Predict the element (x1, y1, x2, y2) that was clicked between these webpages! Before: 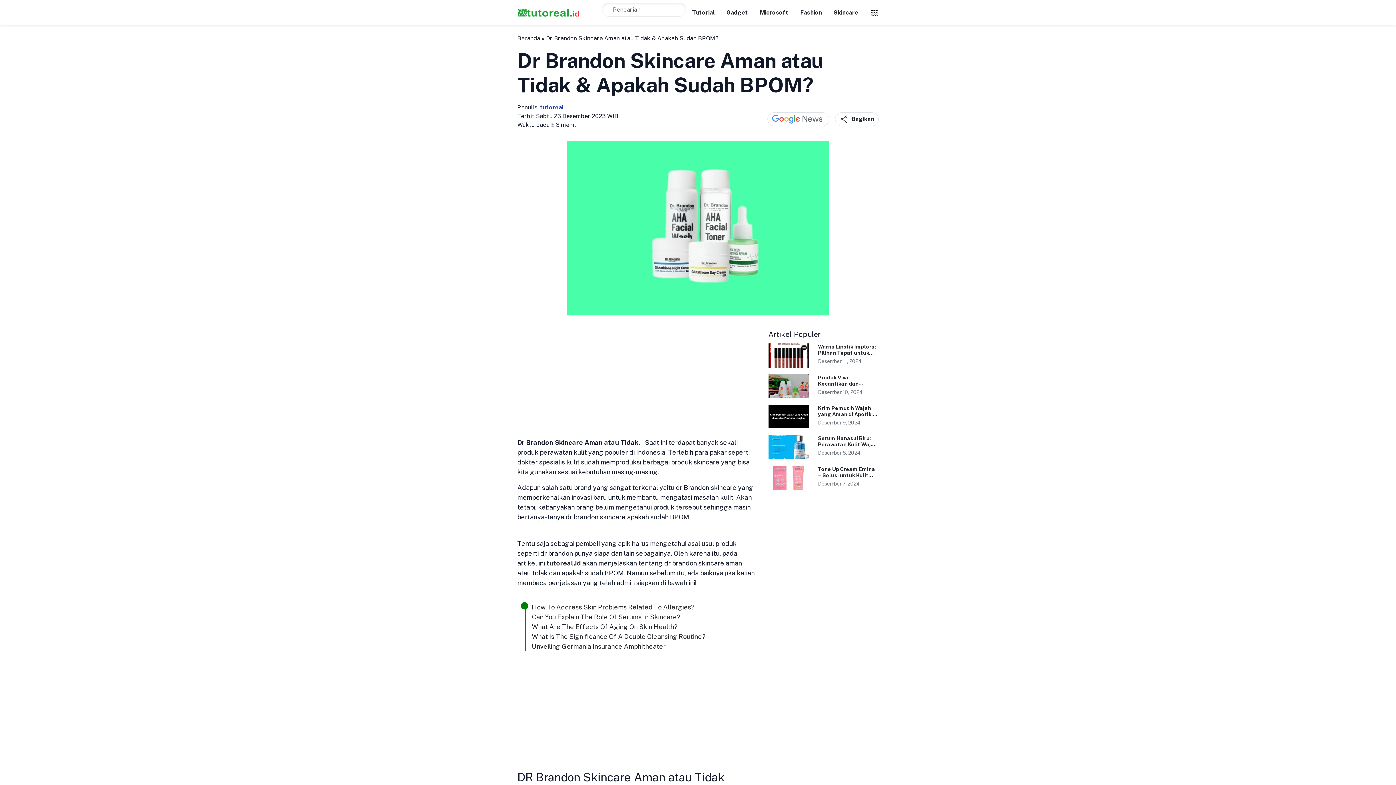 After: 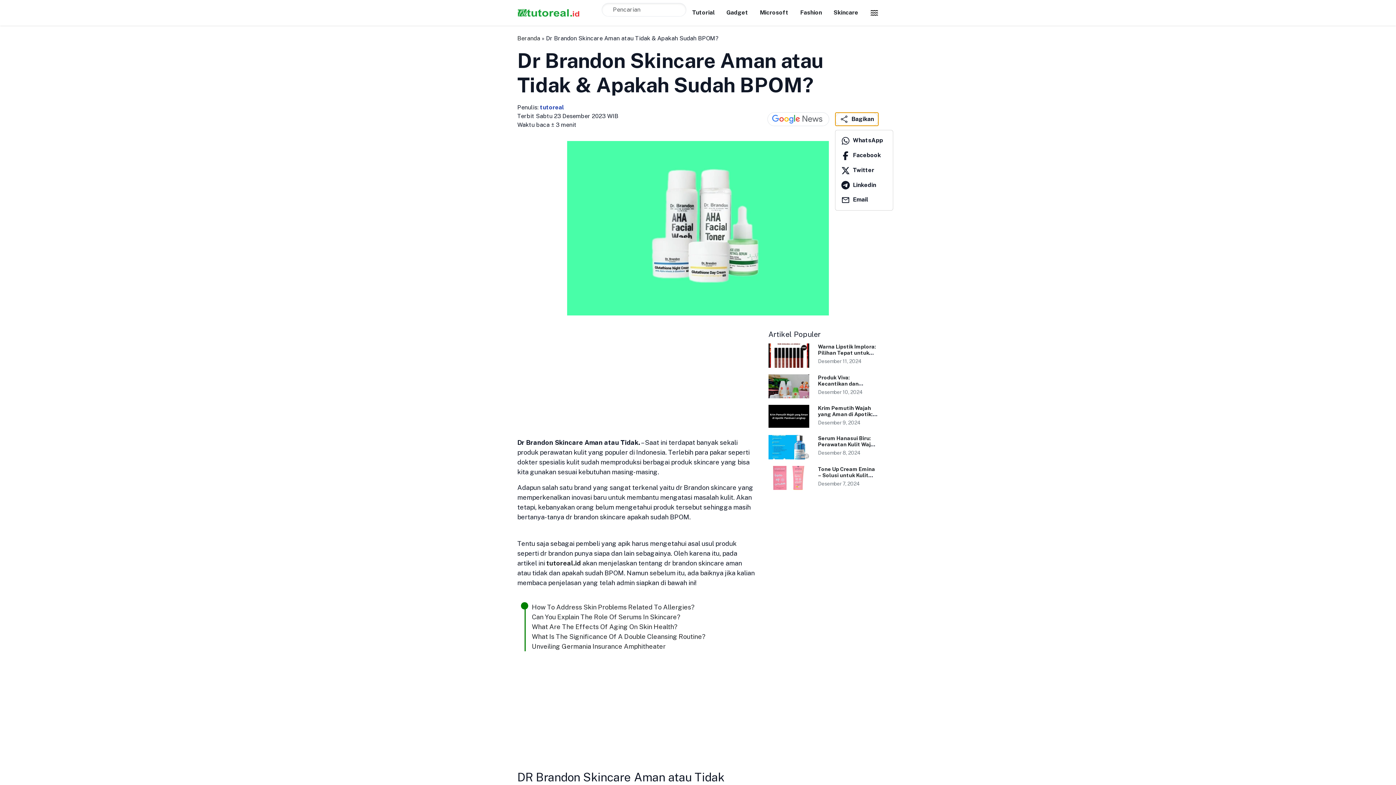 Action: bbox: (835, 112, 878, 126) label: Bagikan